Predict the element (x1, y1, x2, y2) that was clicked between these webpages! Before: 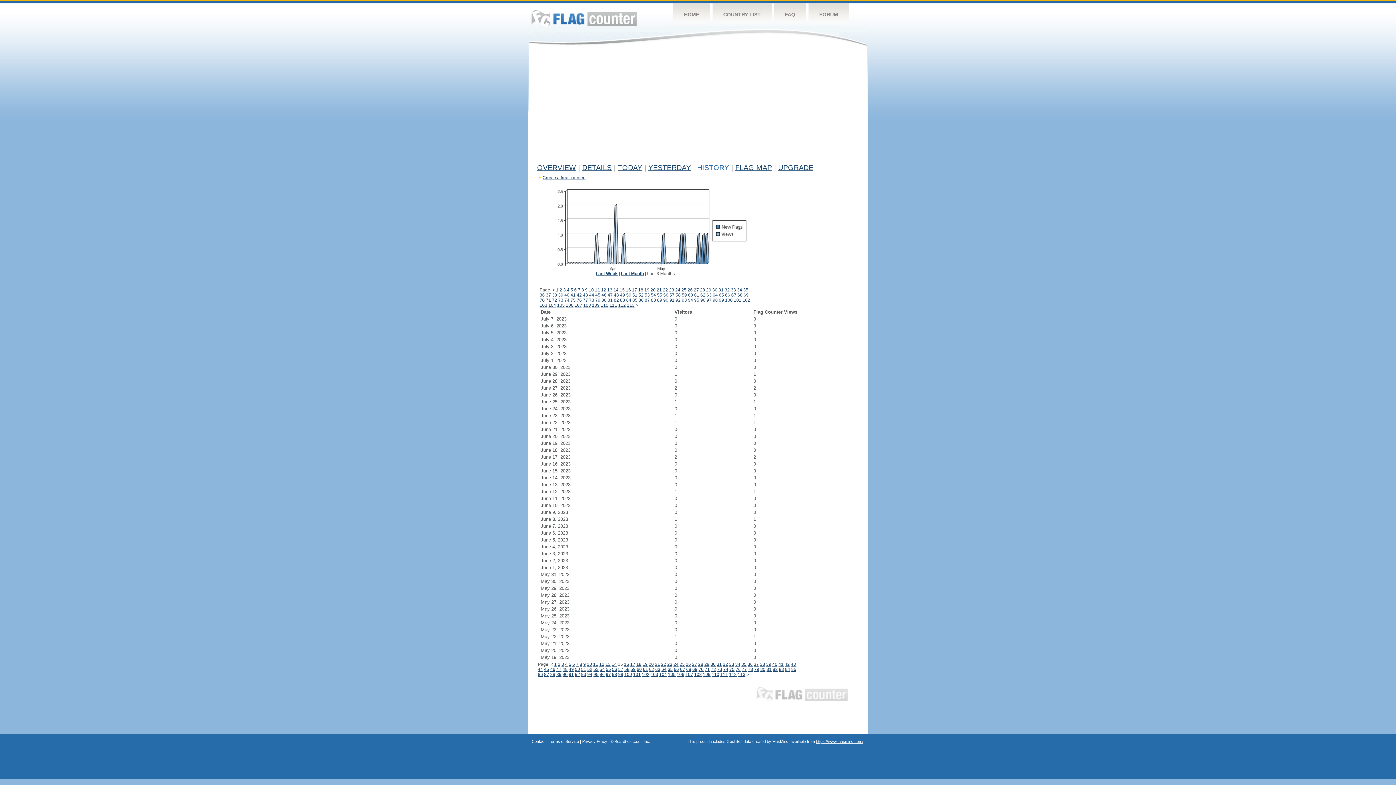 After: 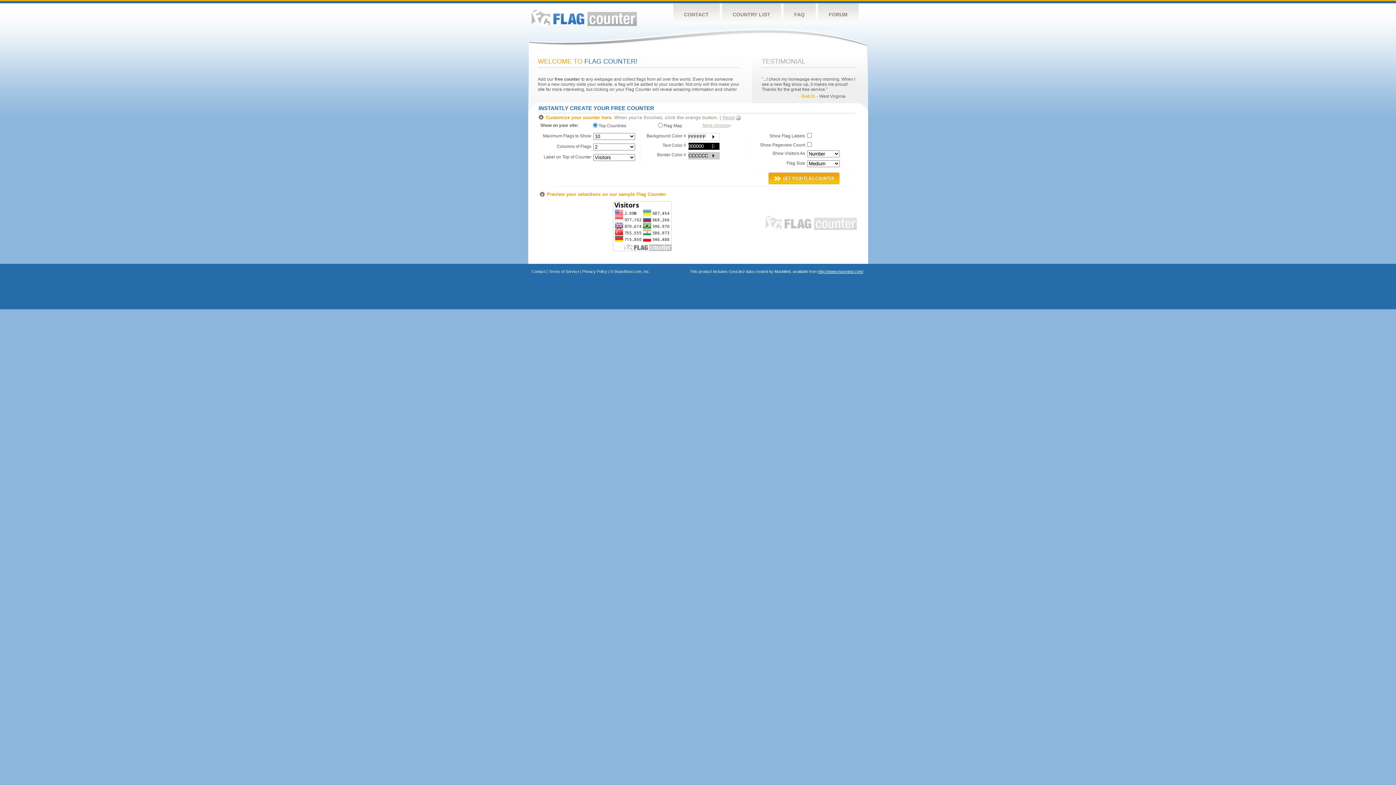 Action: label: FLAG COUNTER bbox: (756, 687, 848, 701)